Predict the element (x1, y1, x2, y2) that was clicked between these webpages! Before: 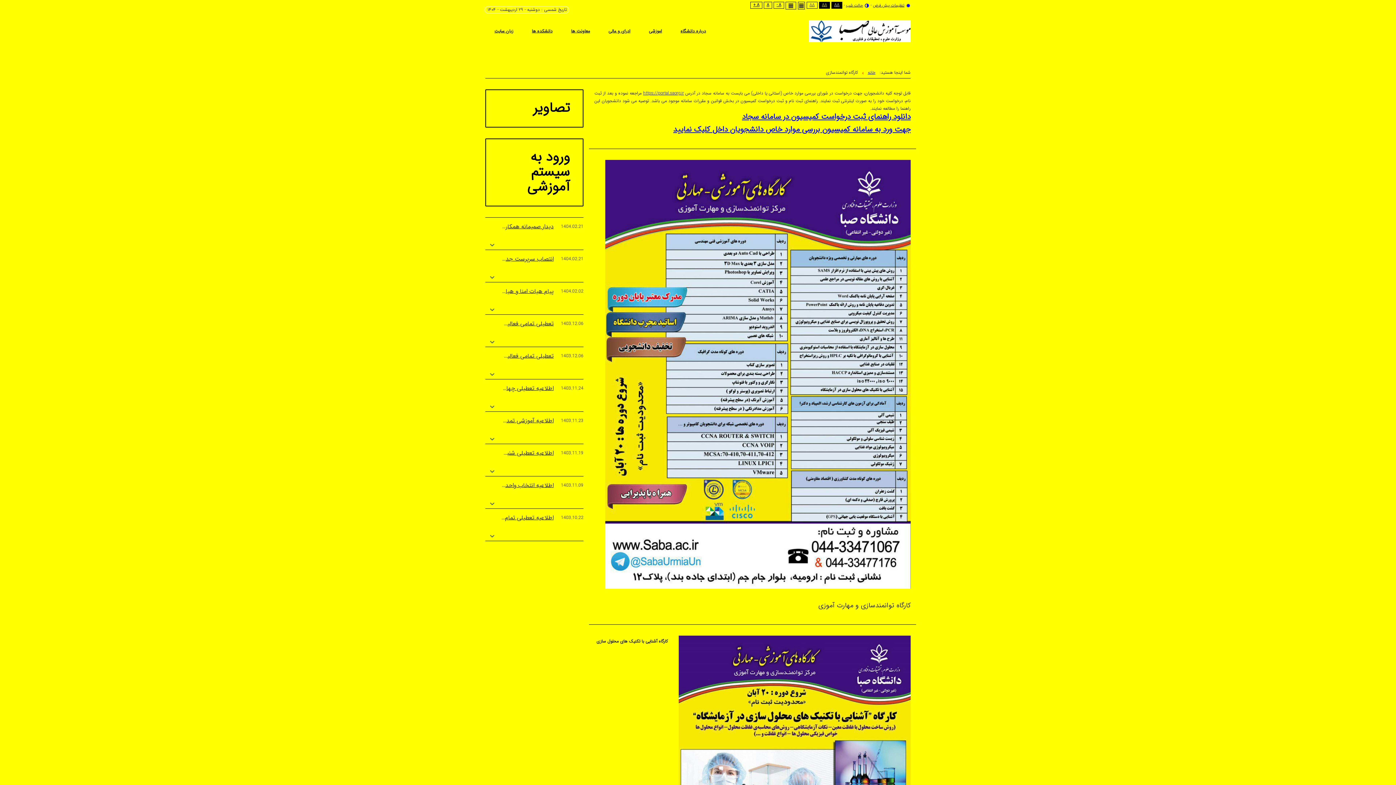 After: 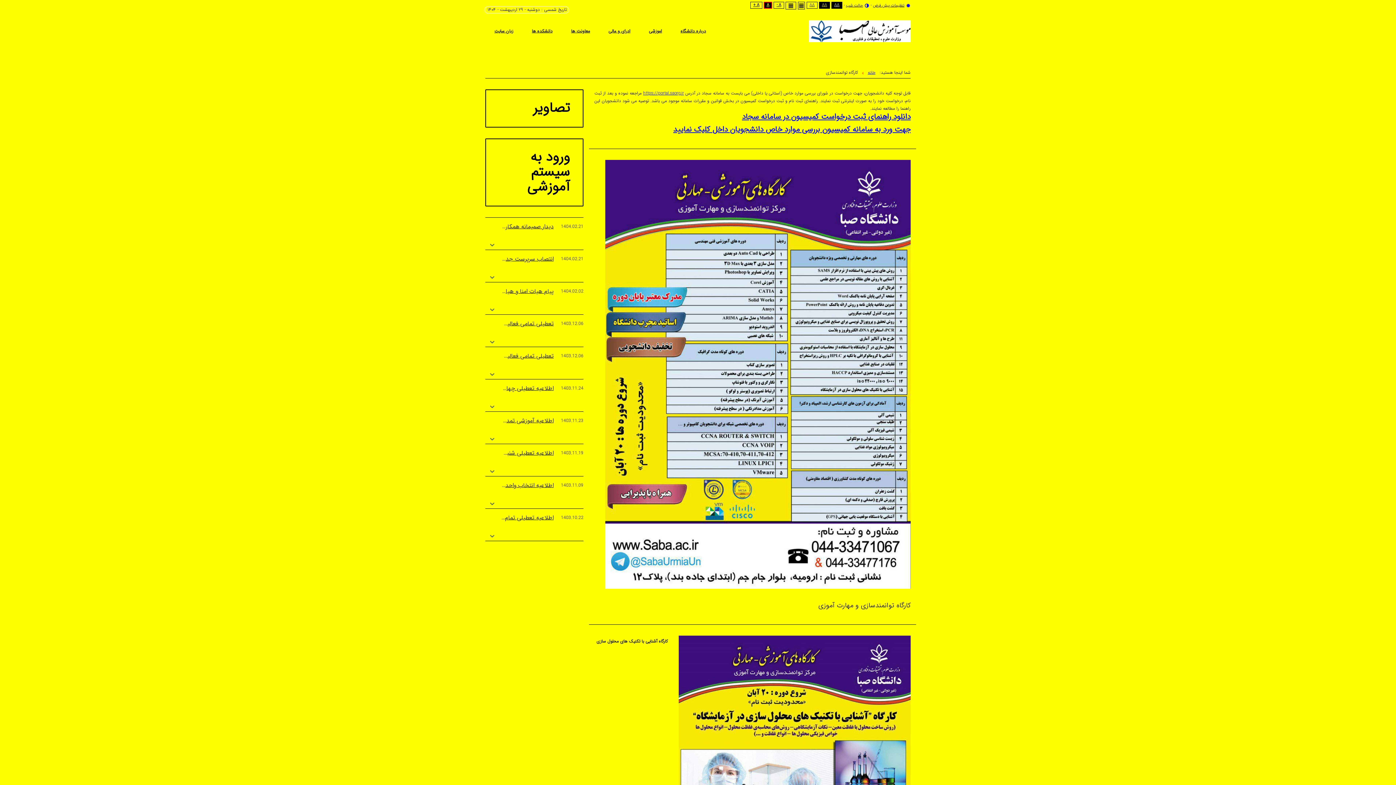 Action: bbox: (764, 1, 772, 8) label: A